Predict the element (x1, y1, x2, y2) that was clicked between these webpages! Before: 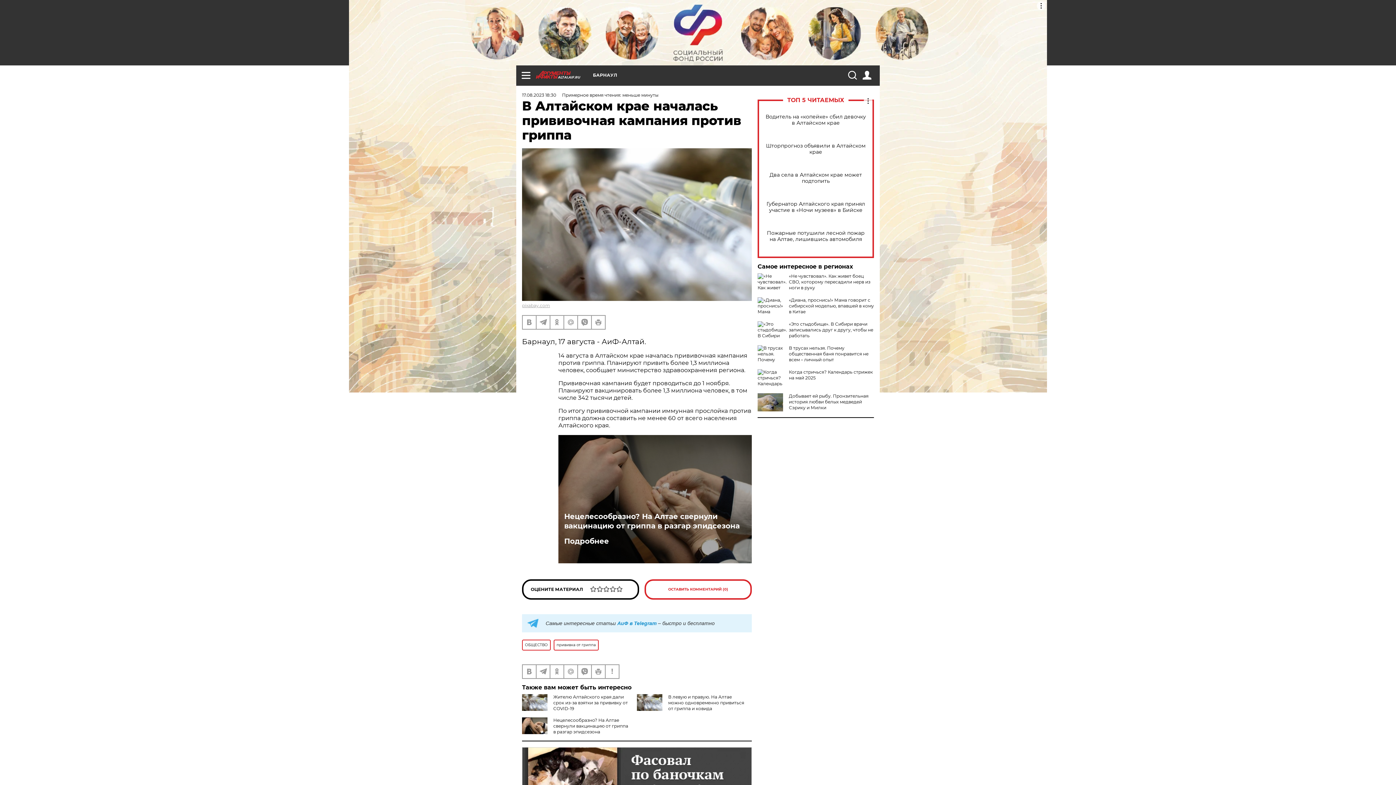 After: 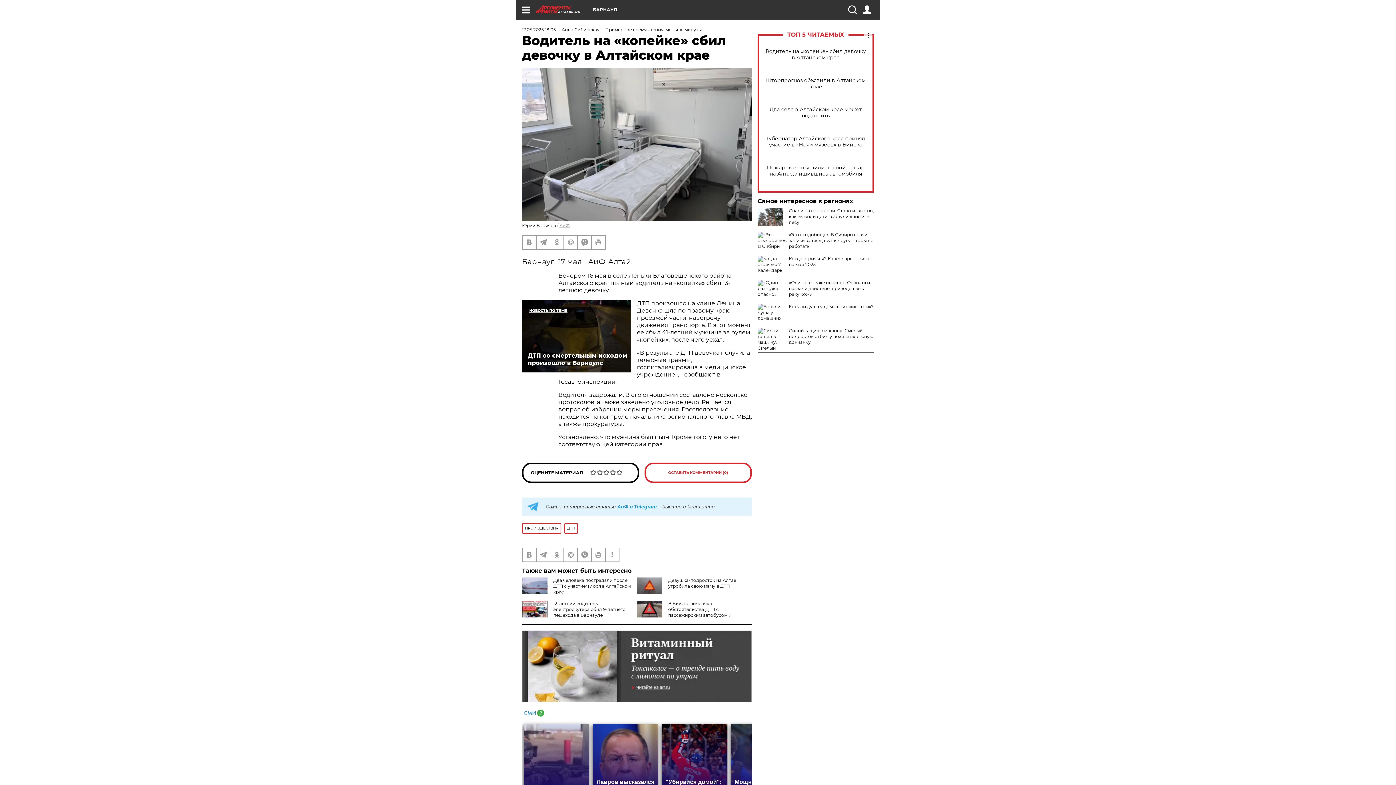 Action: label: Водитель на «копейке» сбил девочку в Алтайском крае bbox: (765, 113, 866, 126)